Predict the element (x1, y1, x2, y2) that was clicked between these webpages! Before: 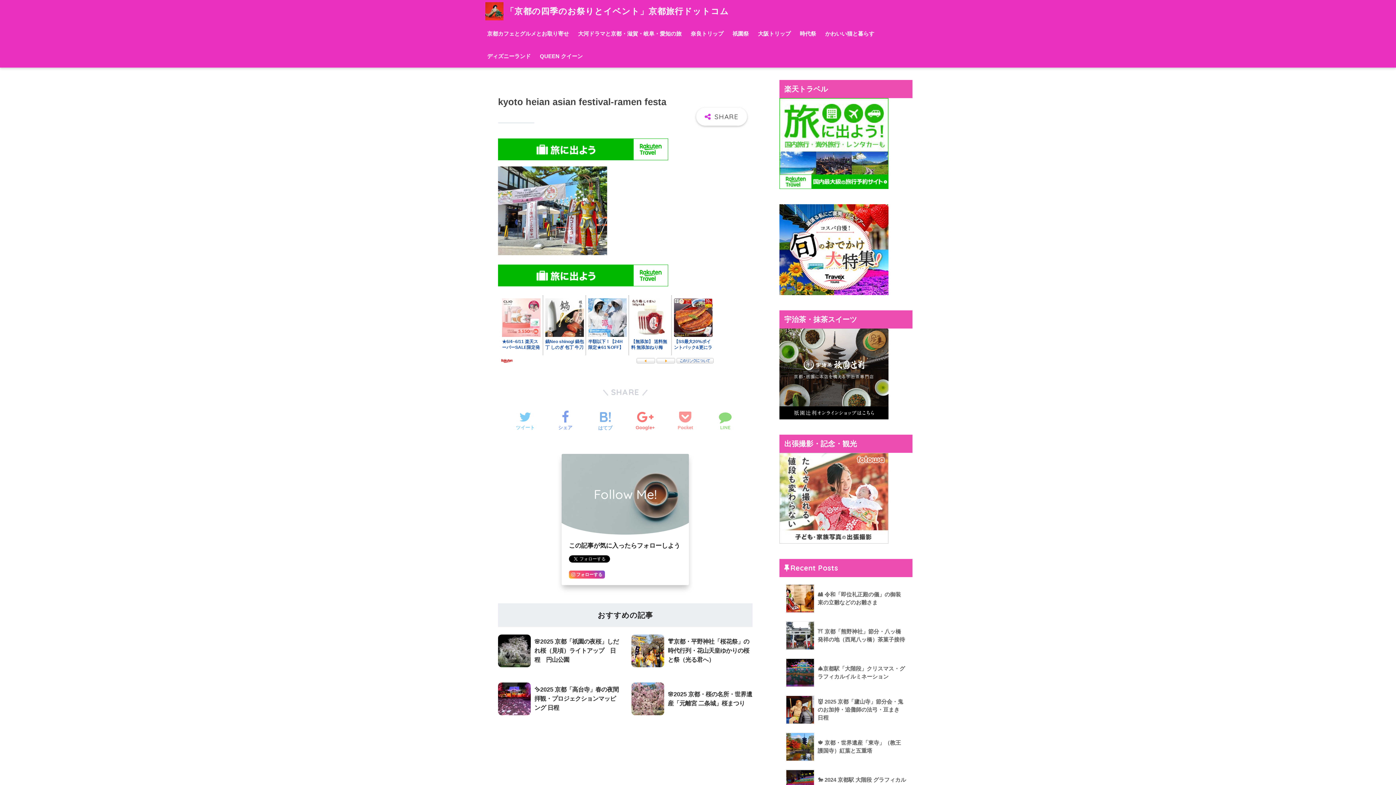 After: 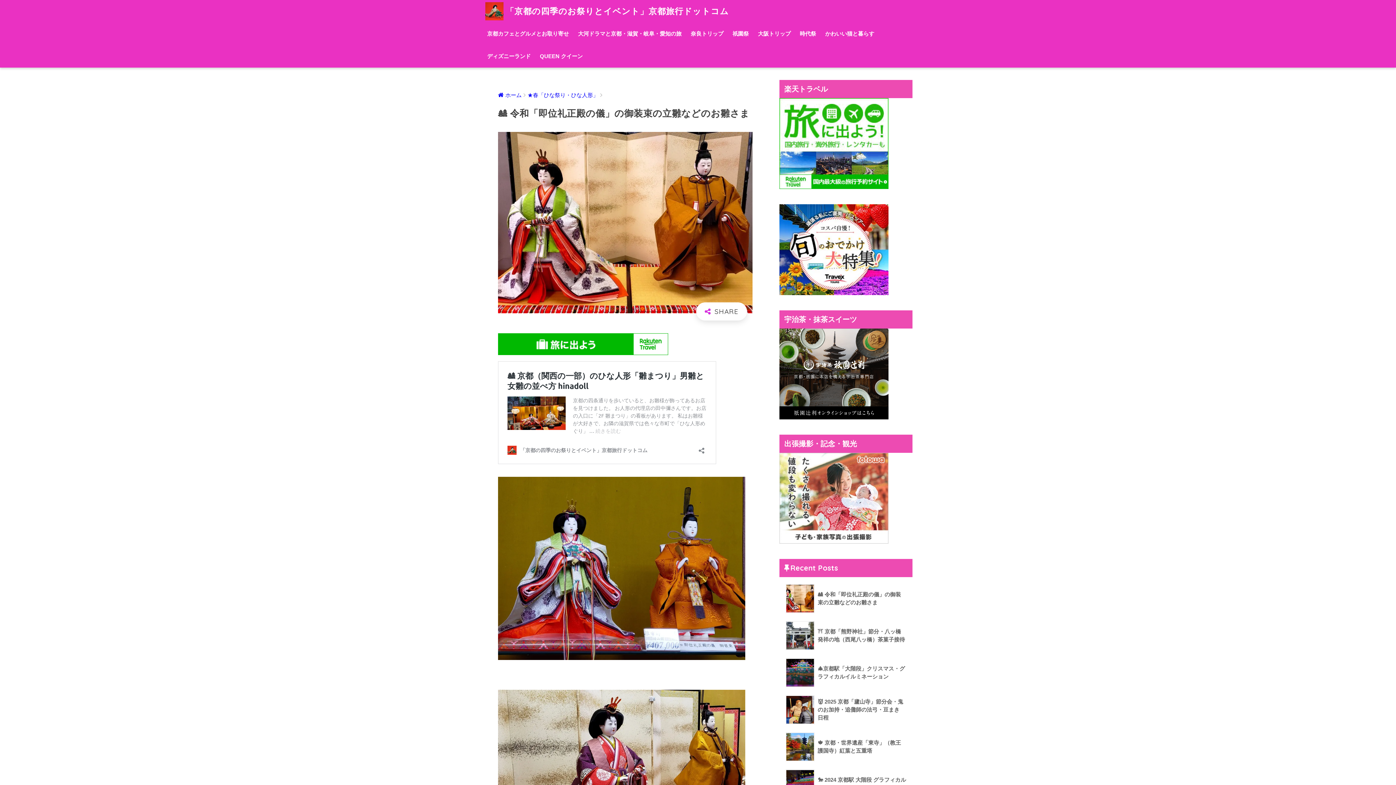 Action: bbox: (783, 580, 908, 617) label: 	🎎 令和「即位礼正殿の儀」の御装束の立雛などのお雛さま